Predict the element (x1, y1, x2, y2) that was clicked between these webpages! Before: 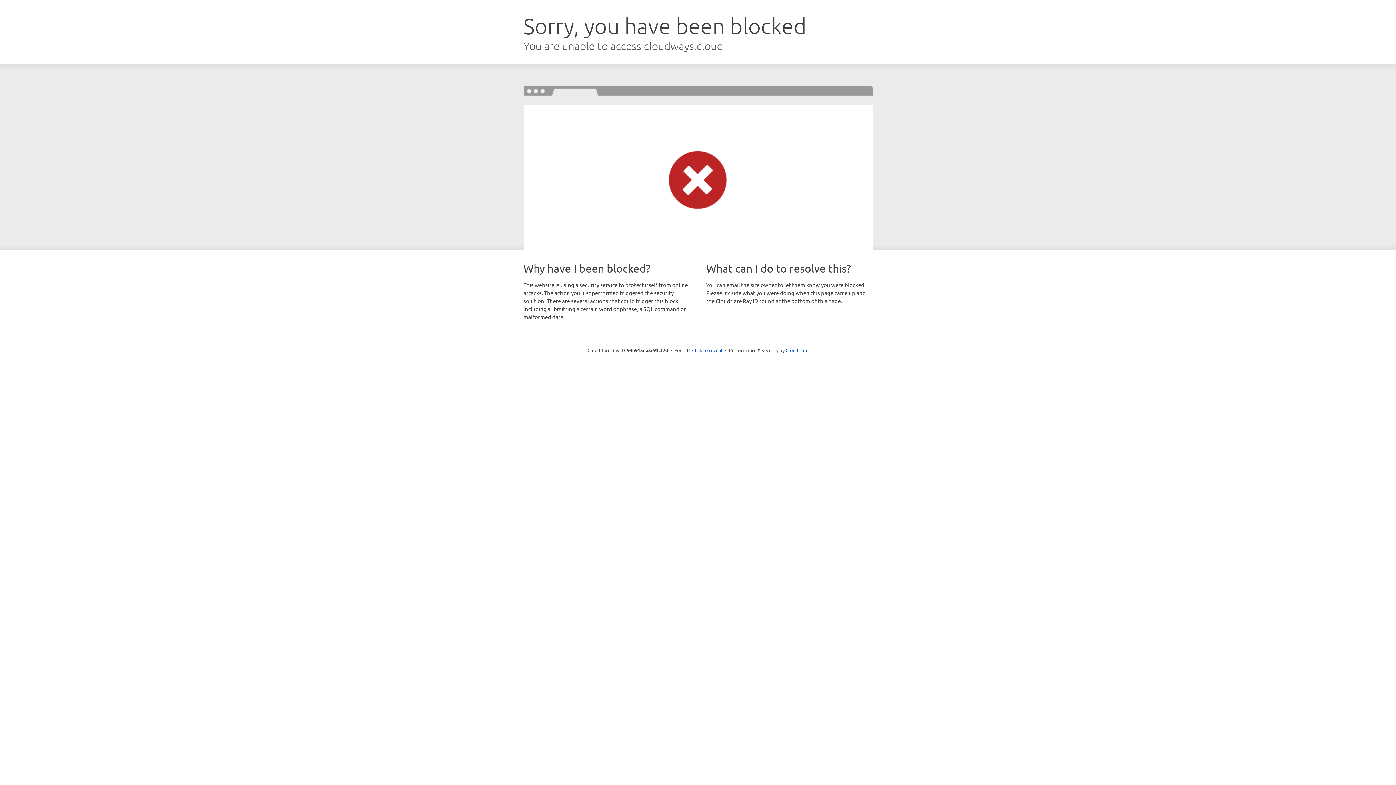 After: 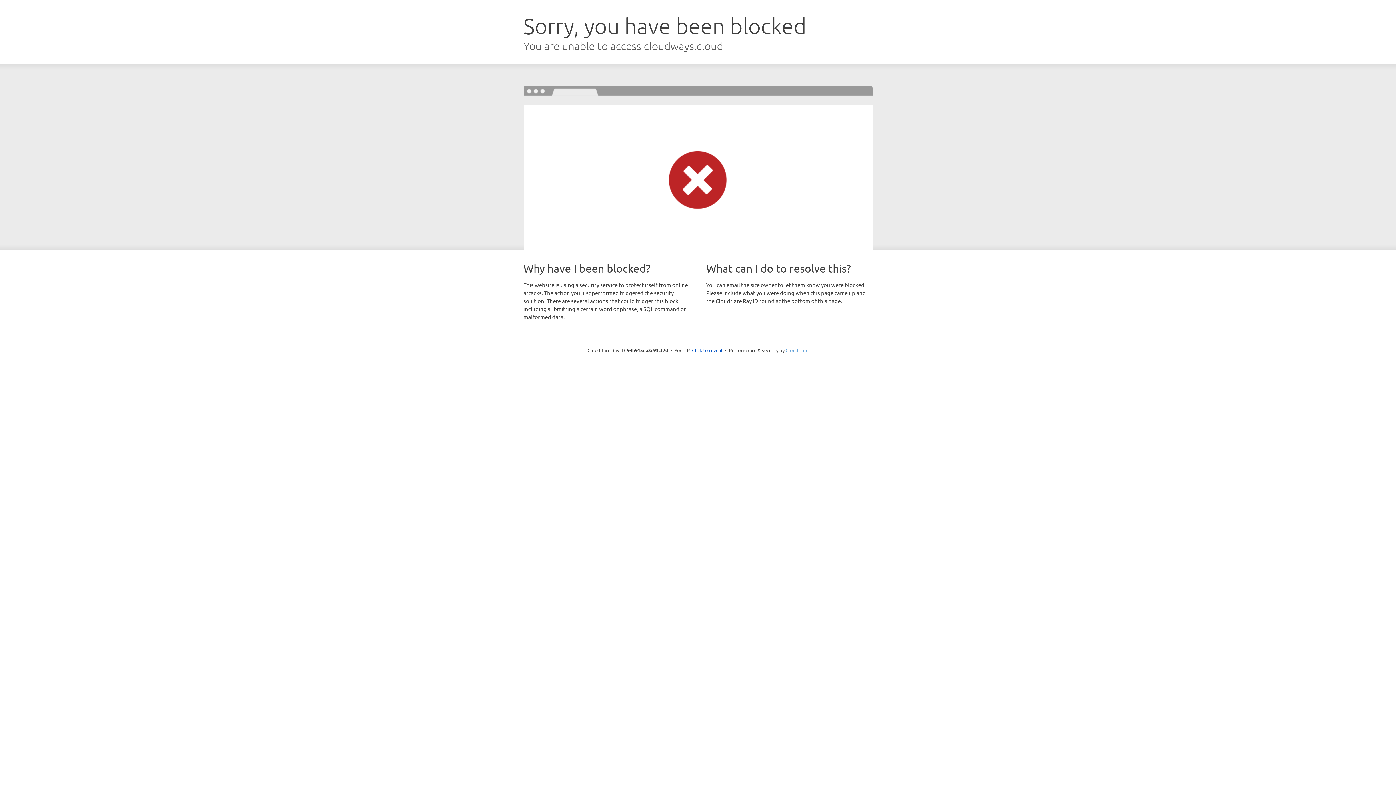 Action: label: Cloudflare bbox: (785, 347, 808, 353)